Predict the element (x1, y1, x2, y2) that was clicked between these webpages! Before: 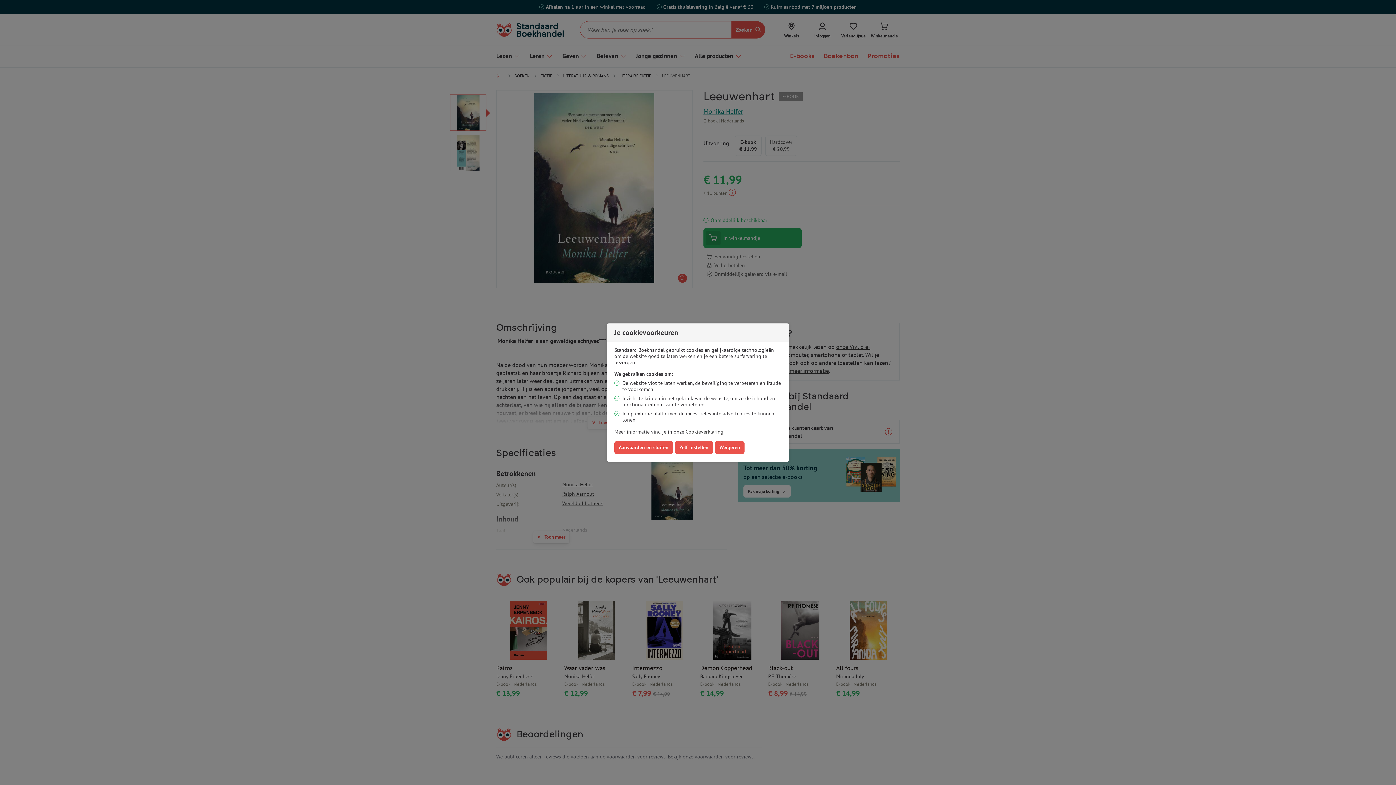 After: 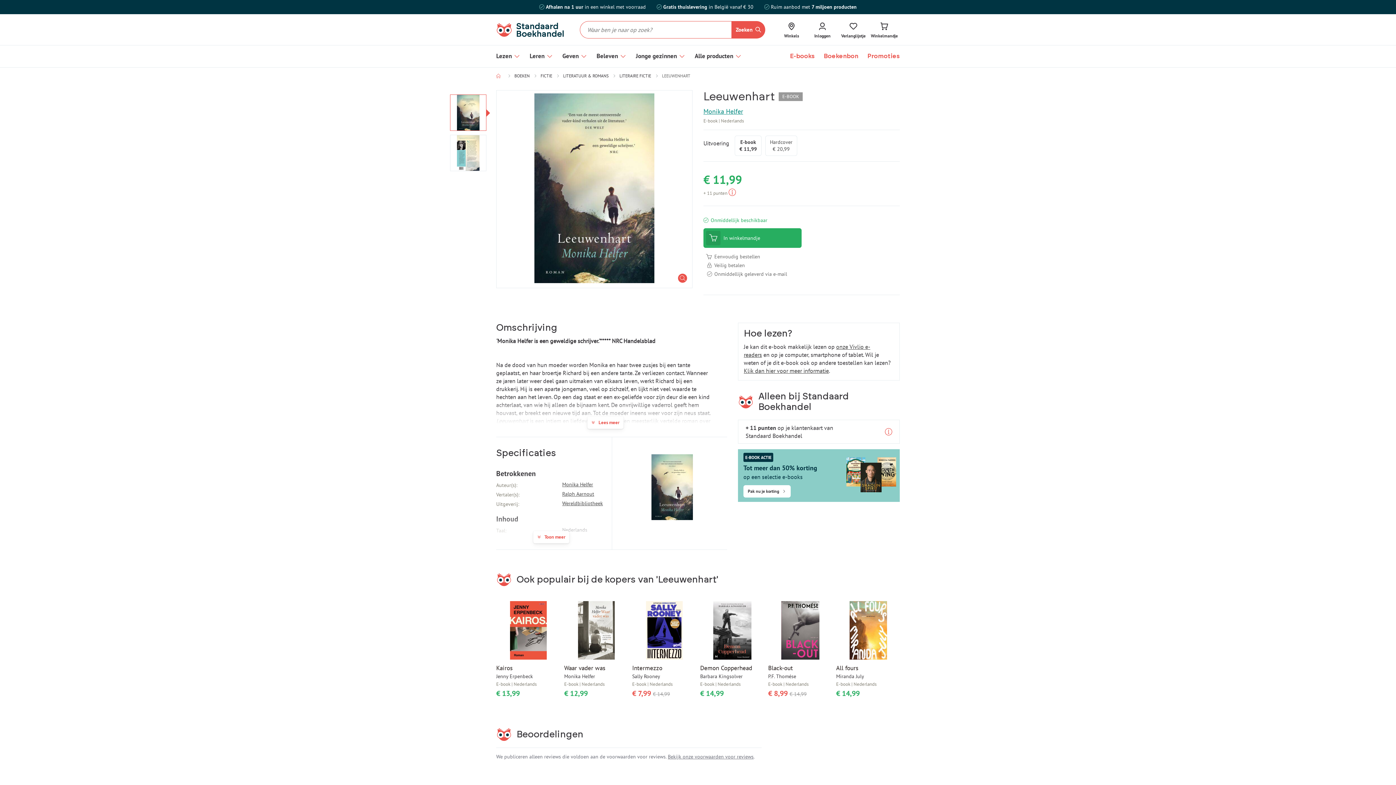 Action: label: Weigeren bbox: (715, 441, 744, 454)